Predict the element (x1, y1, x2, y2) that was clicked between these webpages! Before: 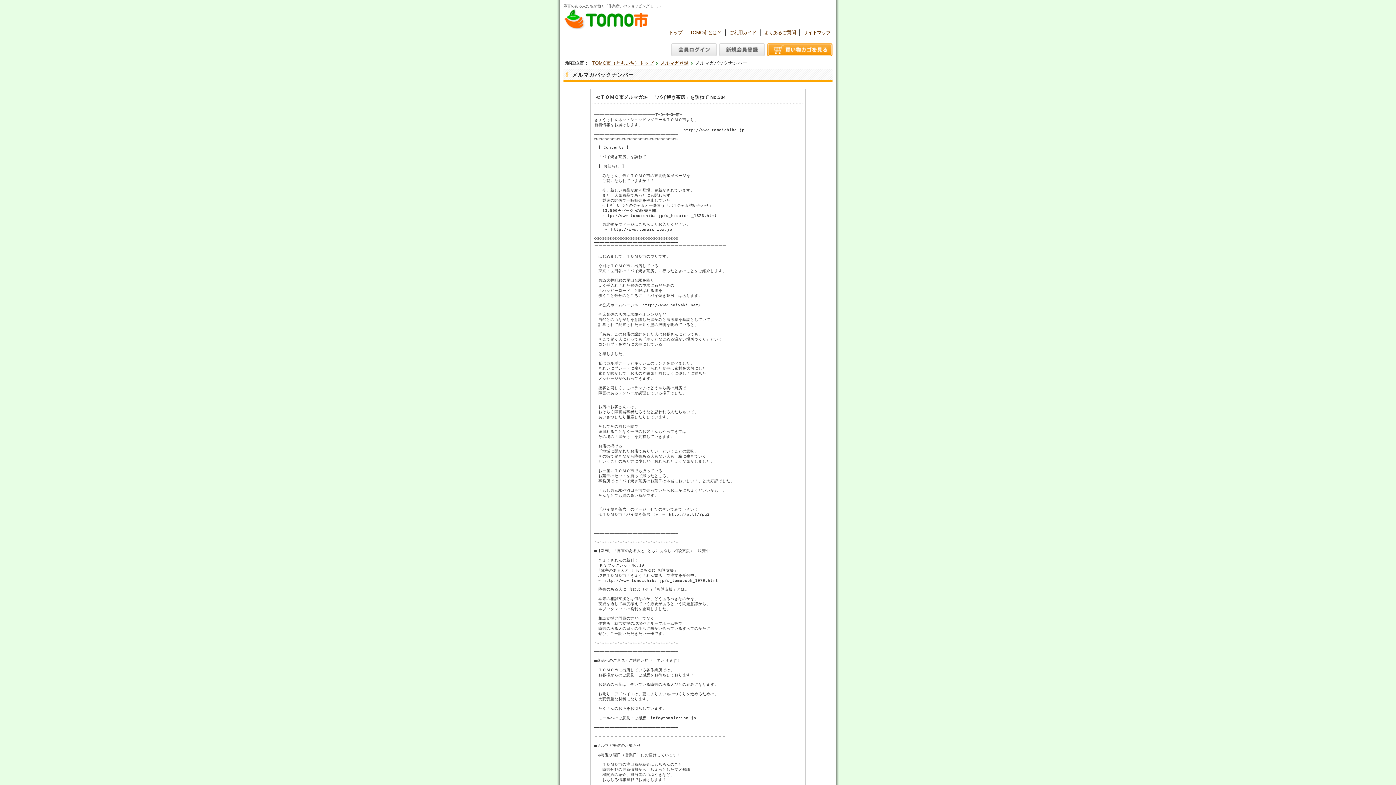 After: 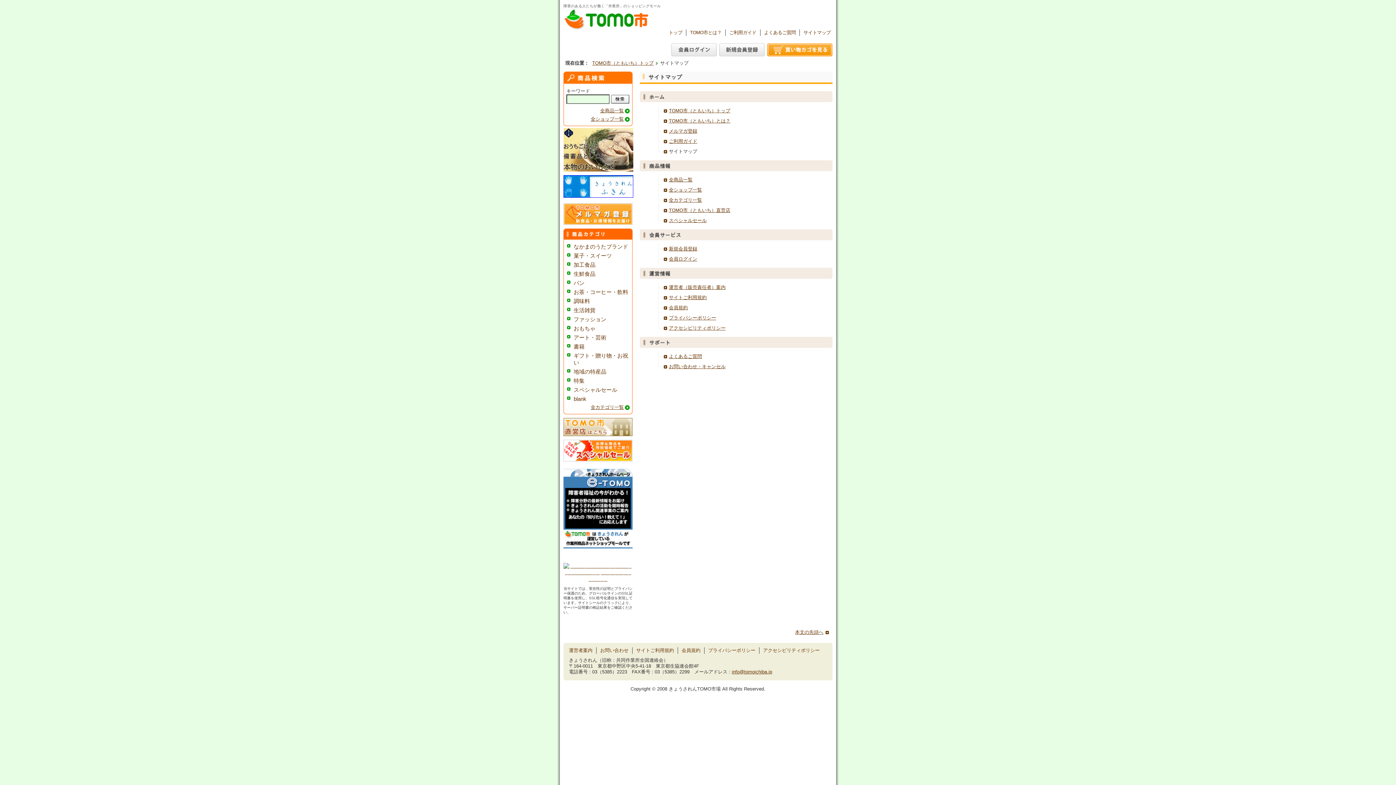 Action: bbox: (803, 29, 830, 35) label: サイトマップ